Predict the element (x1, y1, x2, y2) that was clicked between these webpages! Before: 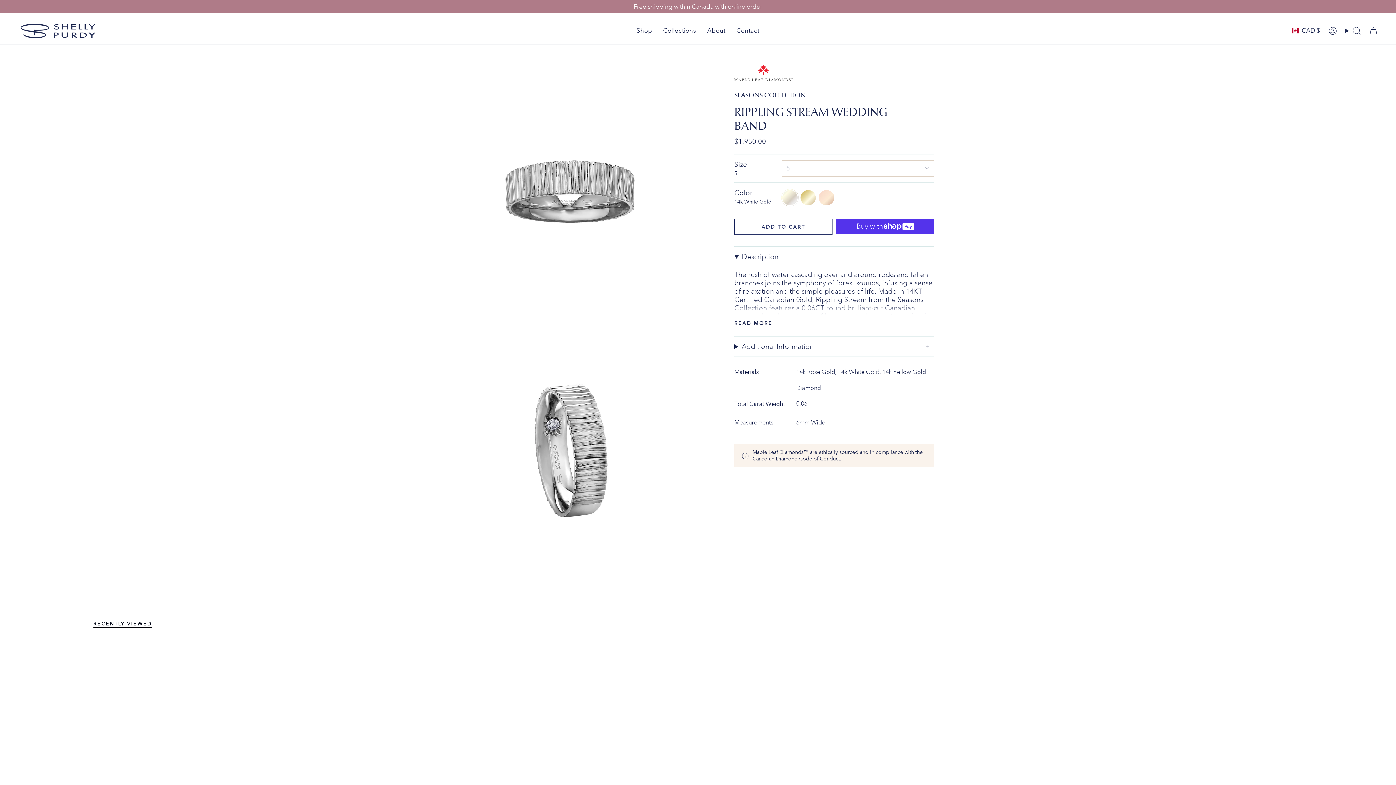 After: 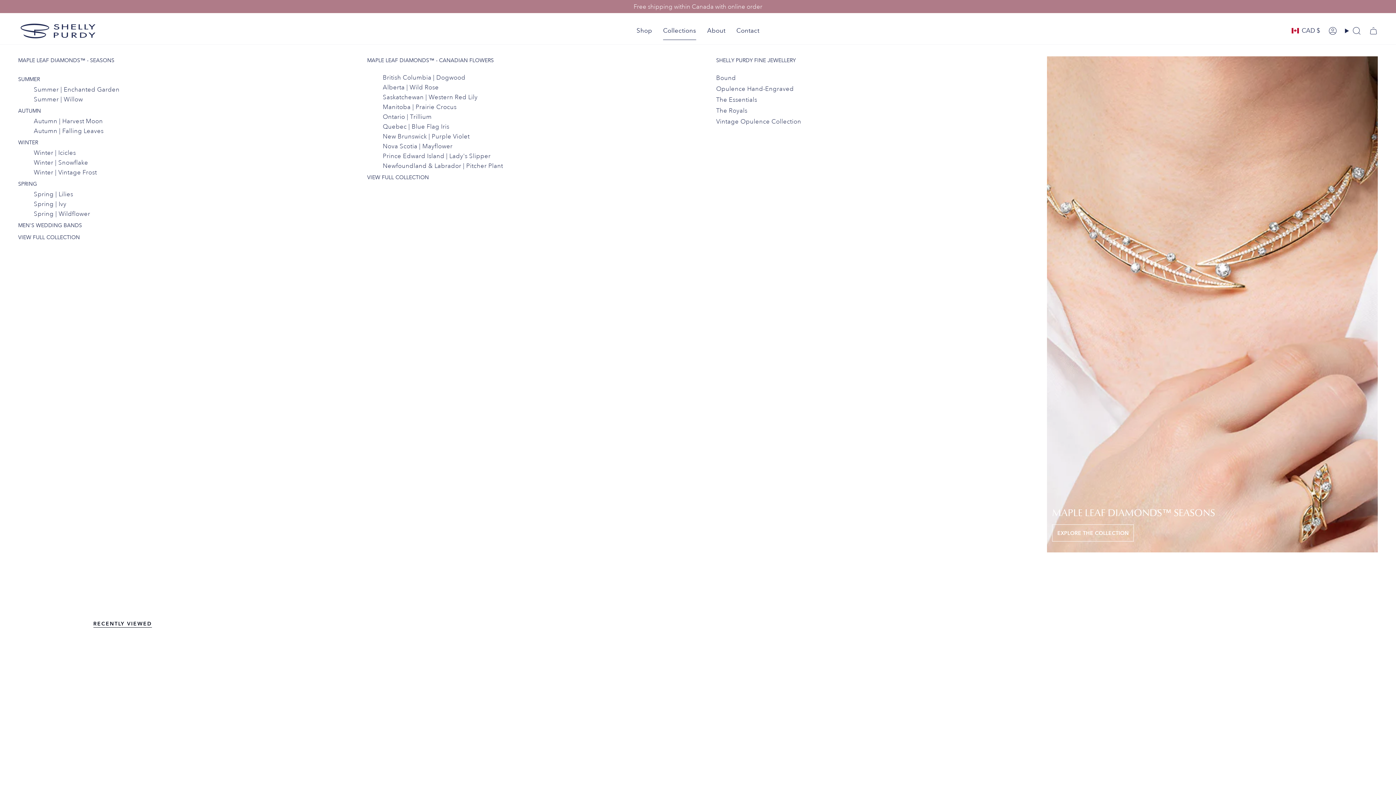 Action: bbox: (657, 21, 701, 40) label: Collections